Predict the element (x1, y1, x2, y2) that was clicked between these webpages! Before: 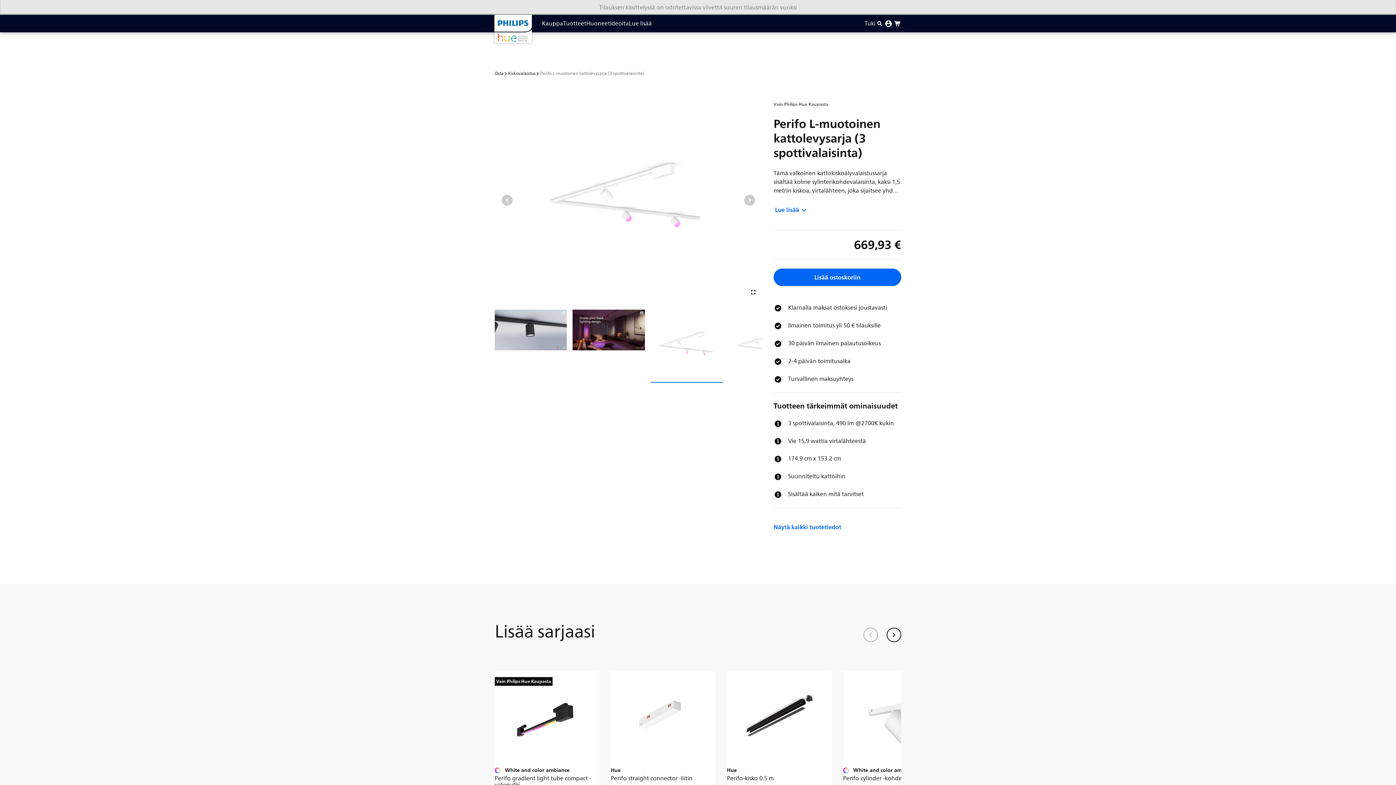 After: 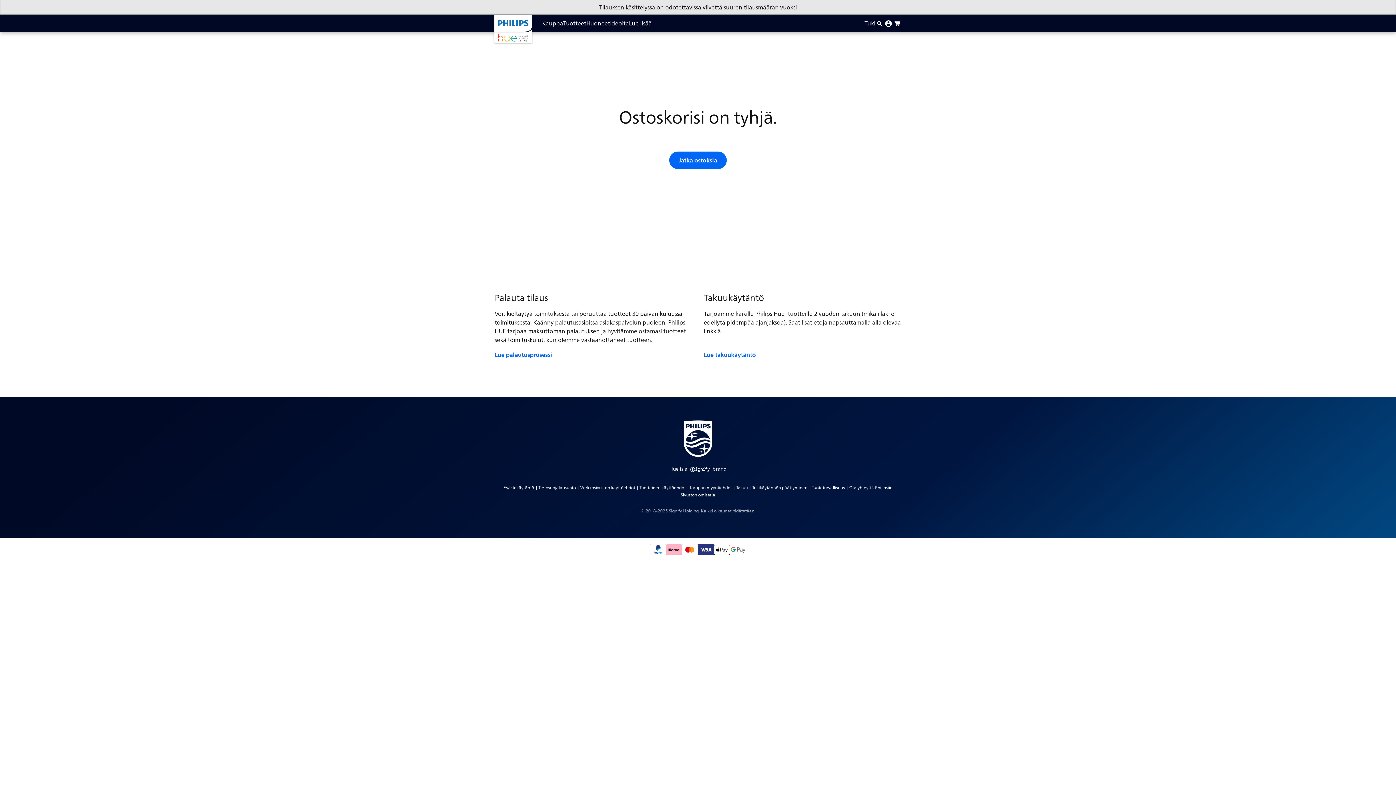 Action: bbox: (893, 19, 901, 28)